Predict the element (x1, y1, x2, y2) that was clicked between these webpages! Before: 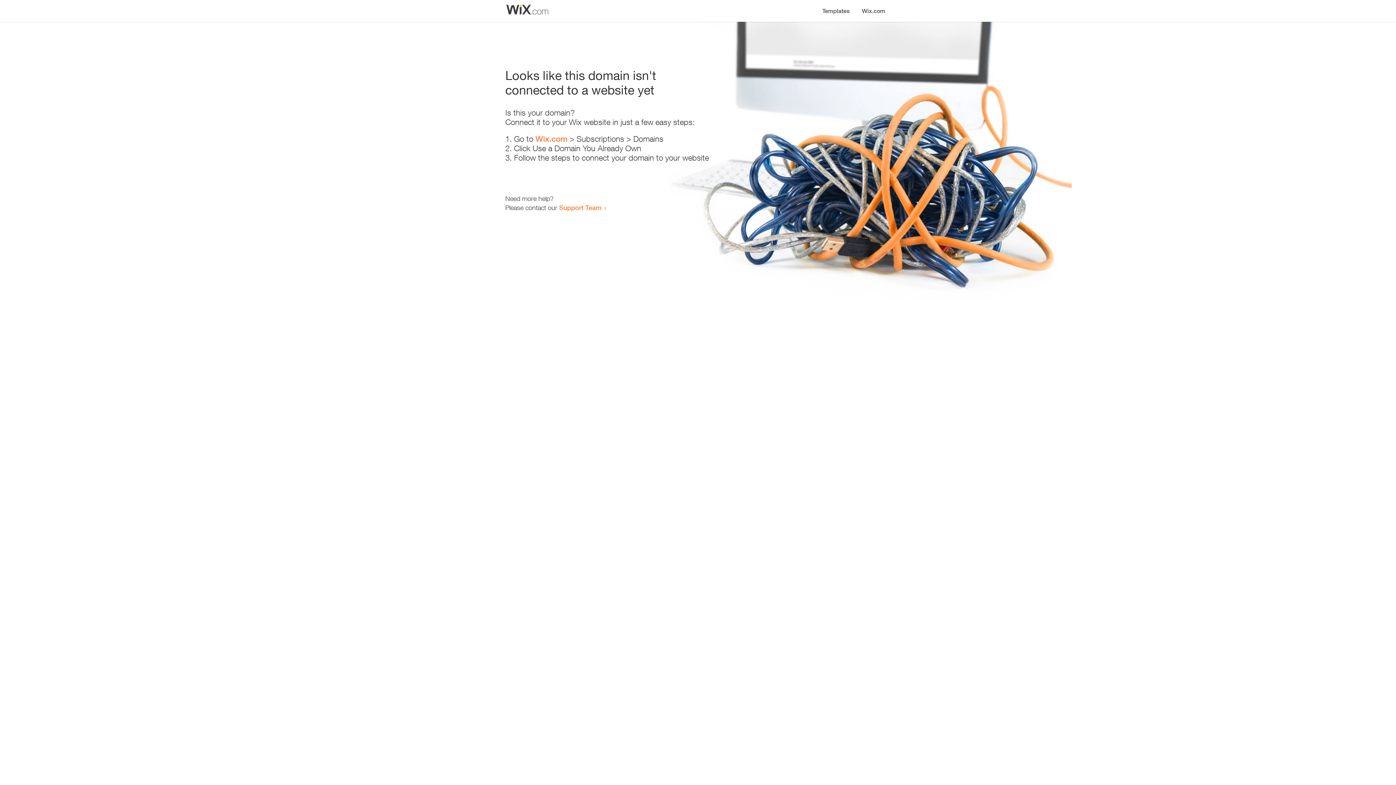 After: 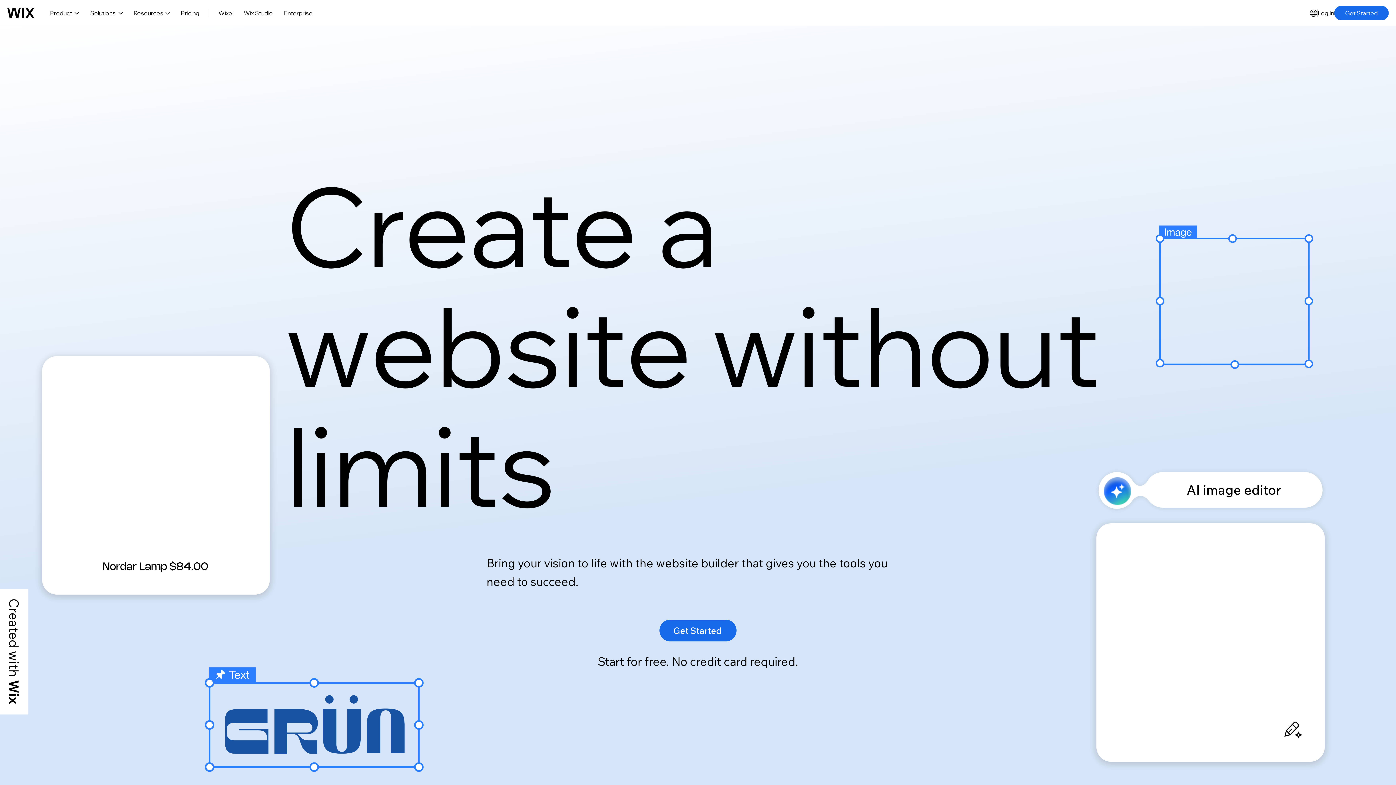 Action: label: Wix.com bbox: (535, 134, 567, 143)